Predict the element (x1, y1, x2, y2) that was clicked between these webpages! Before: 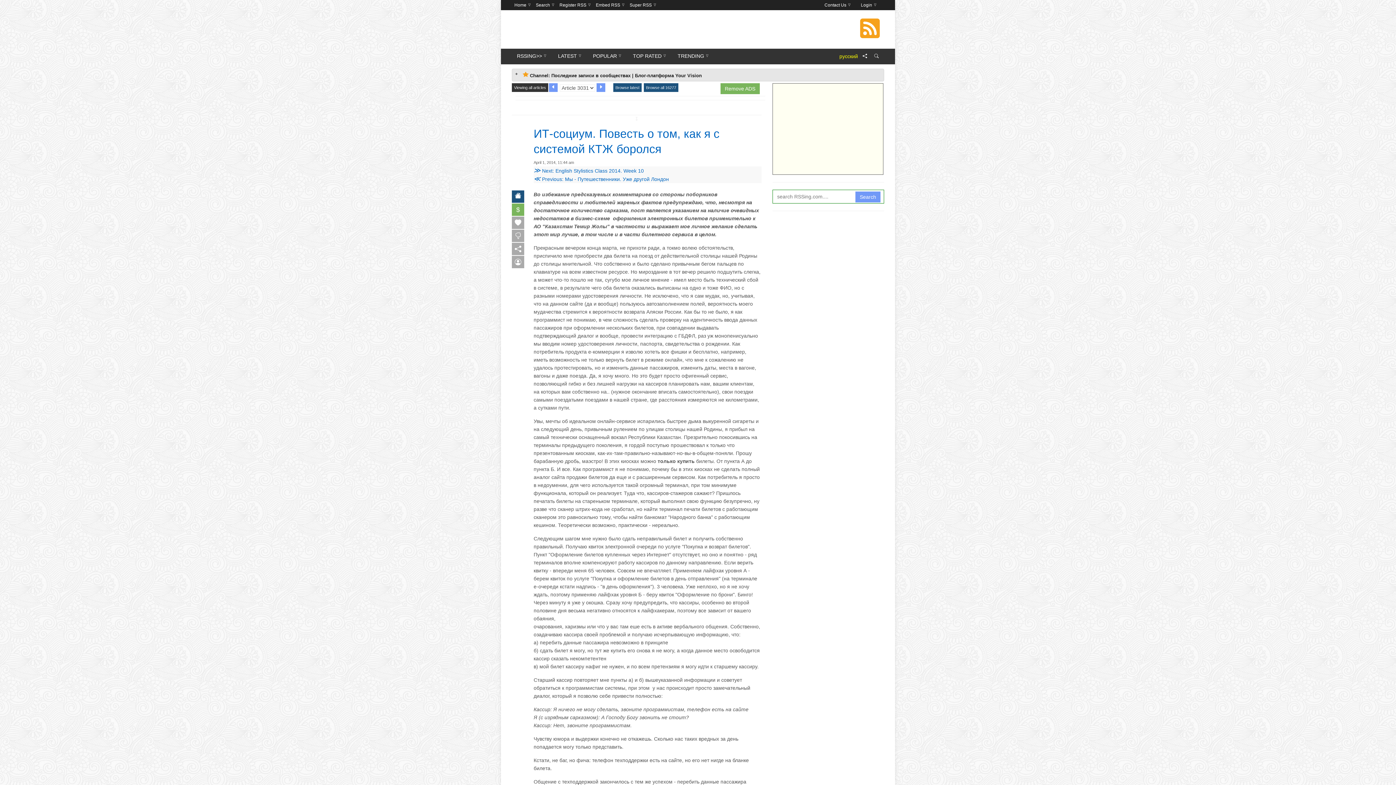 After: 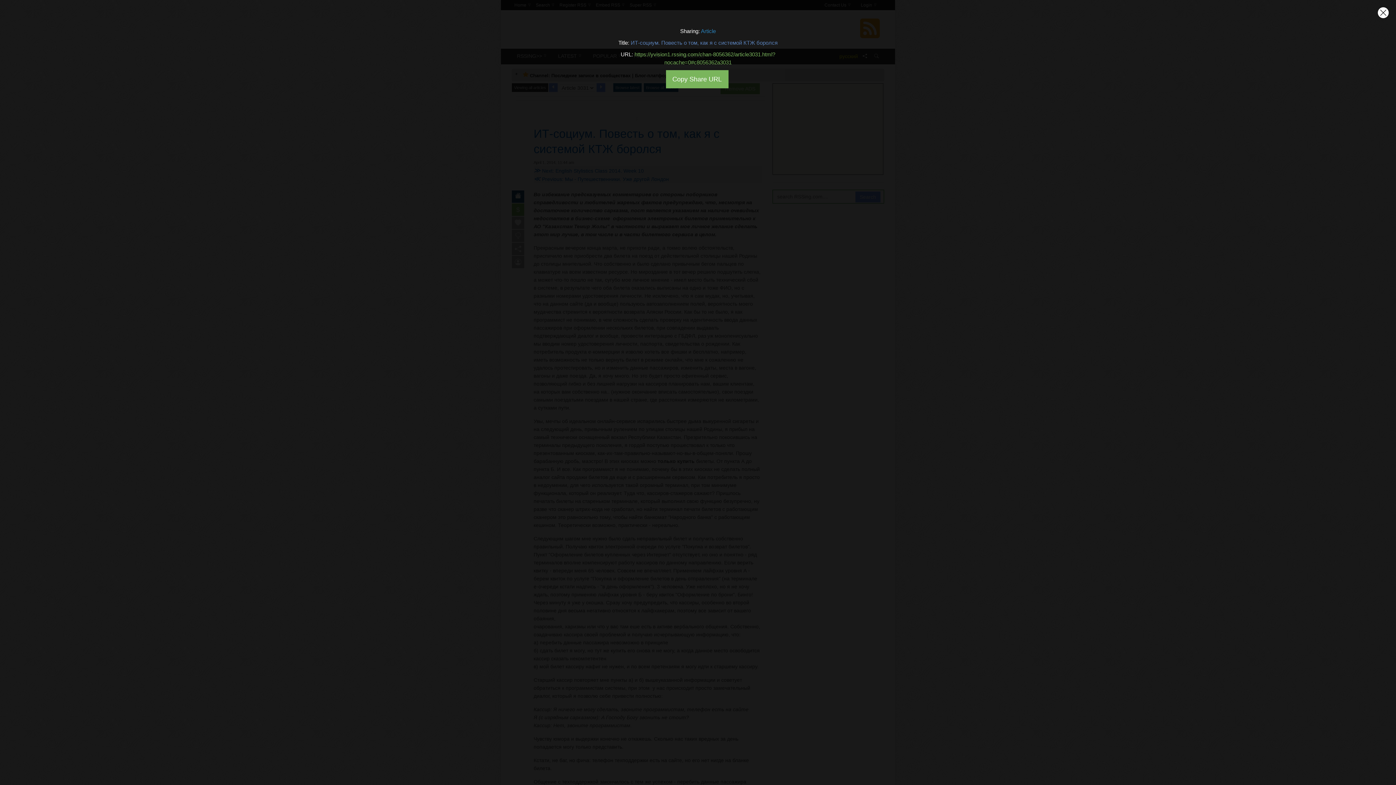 Action: bbox: (512, 242, 524, 255)